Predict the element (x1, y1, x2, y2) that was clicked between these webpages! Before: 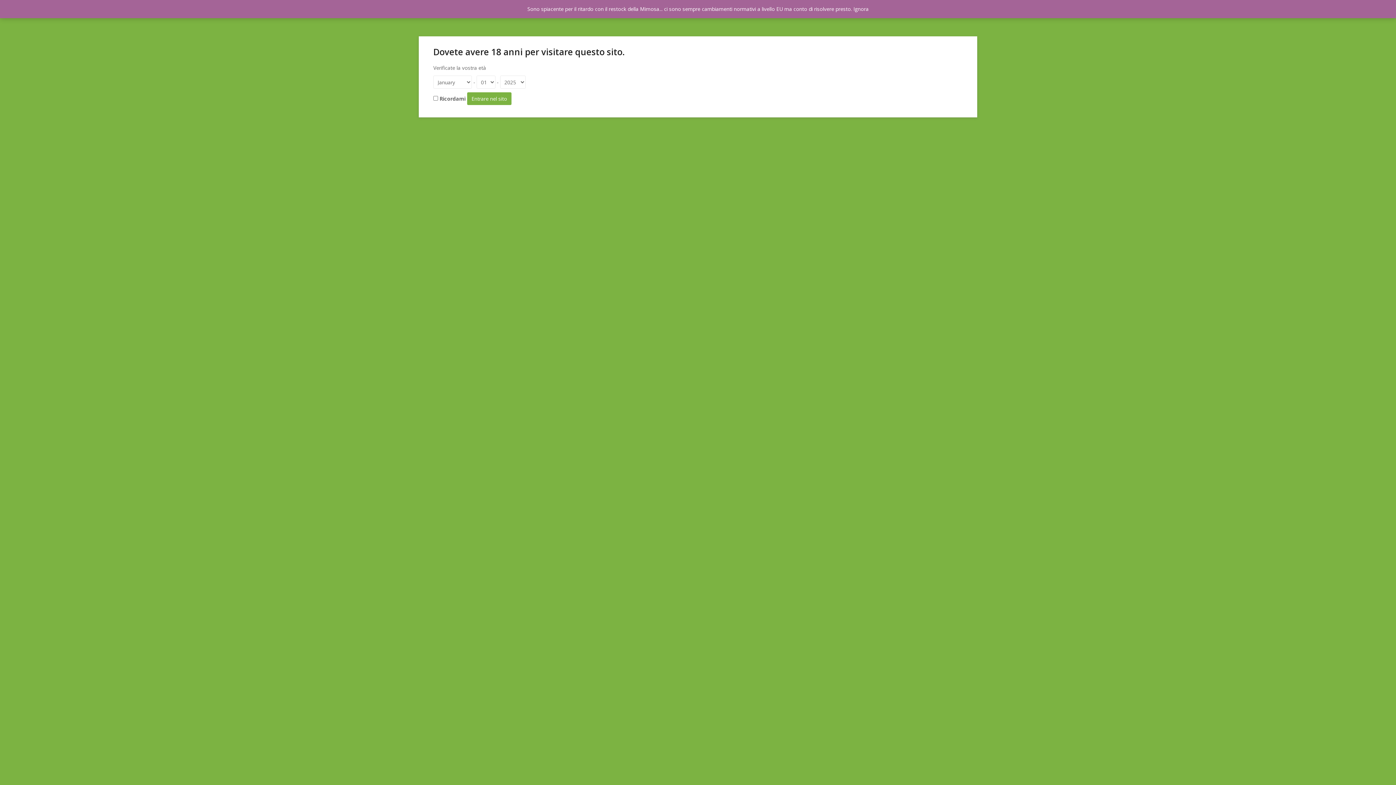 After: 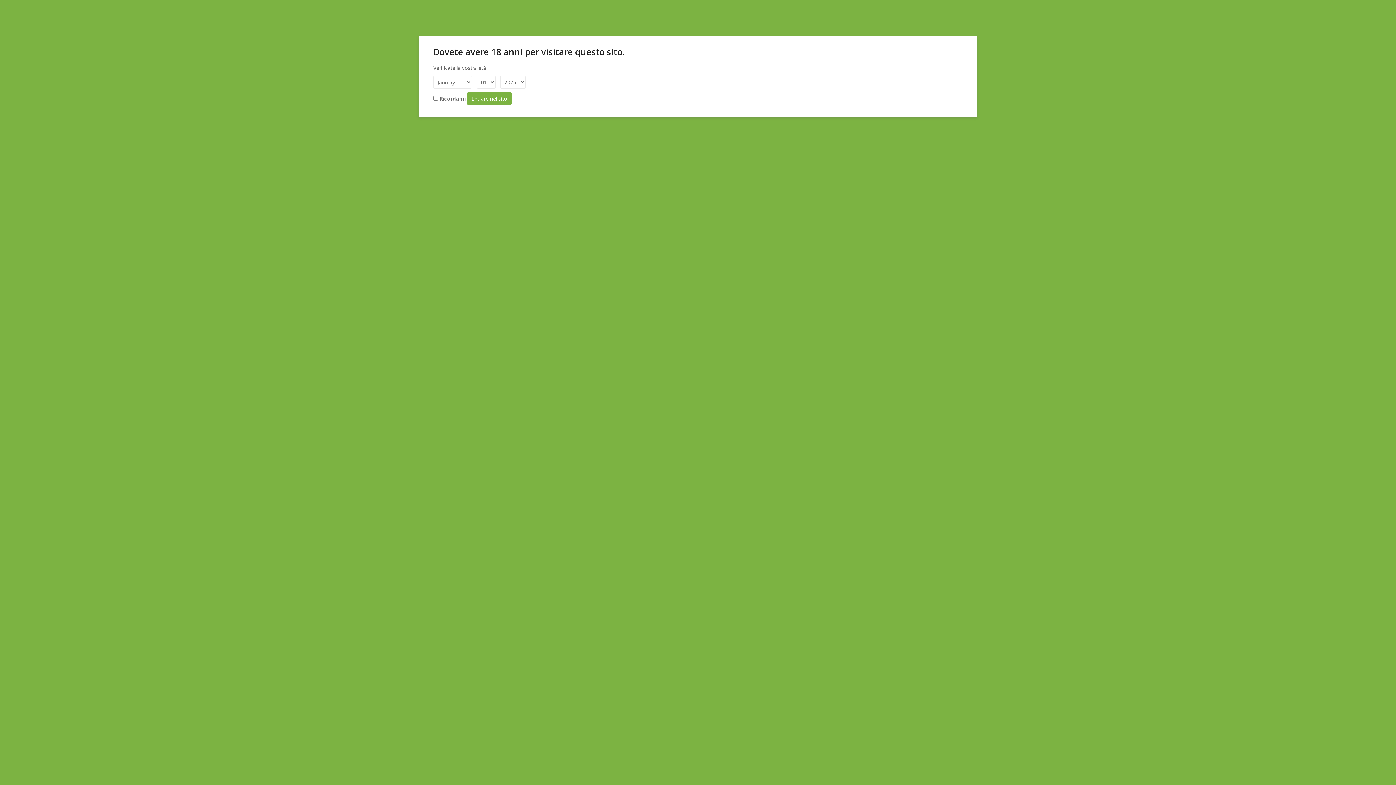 Action: label: Ignora bbox: (853, 5, 868, 12)